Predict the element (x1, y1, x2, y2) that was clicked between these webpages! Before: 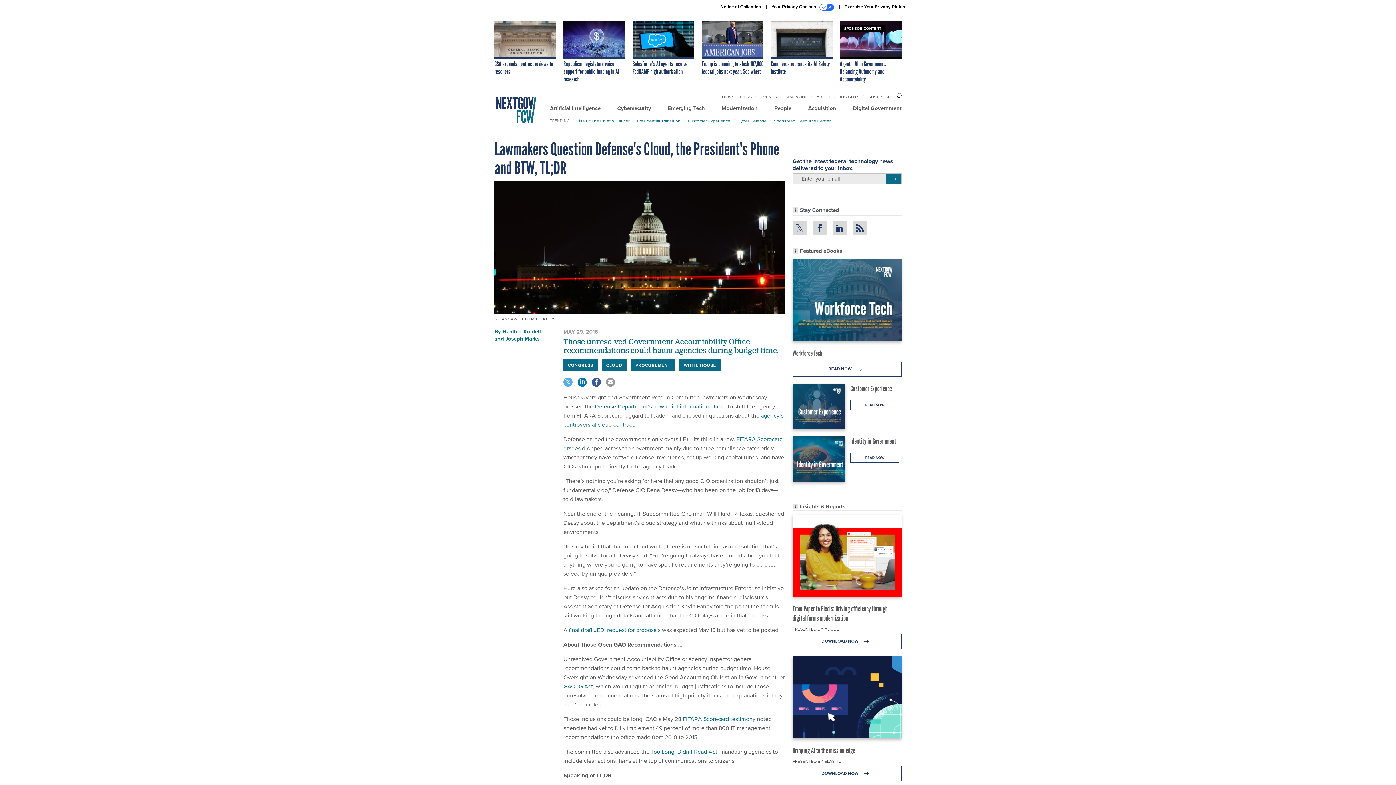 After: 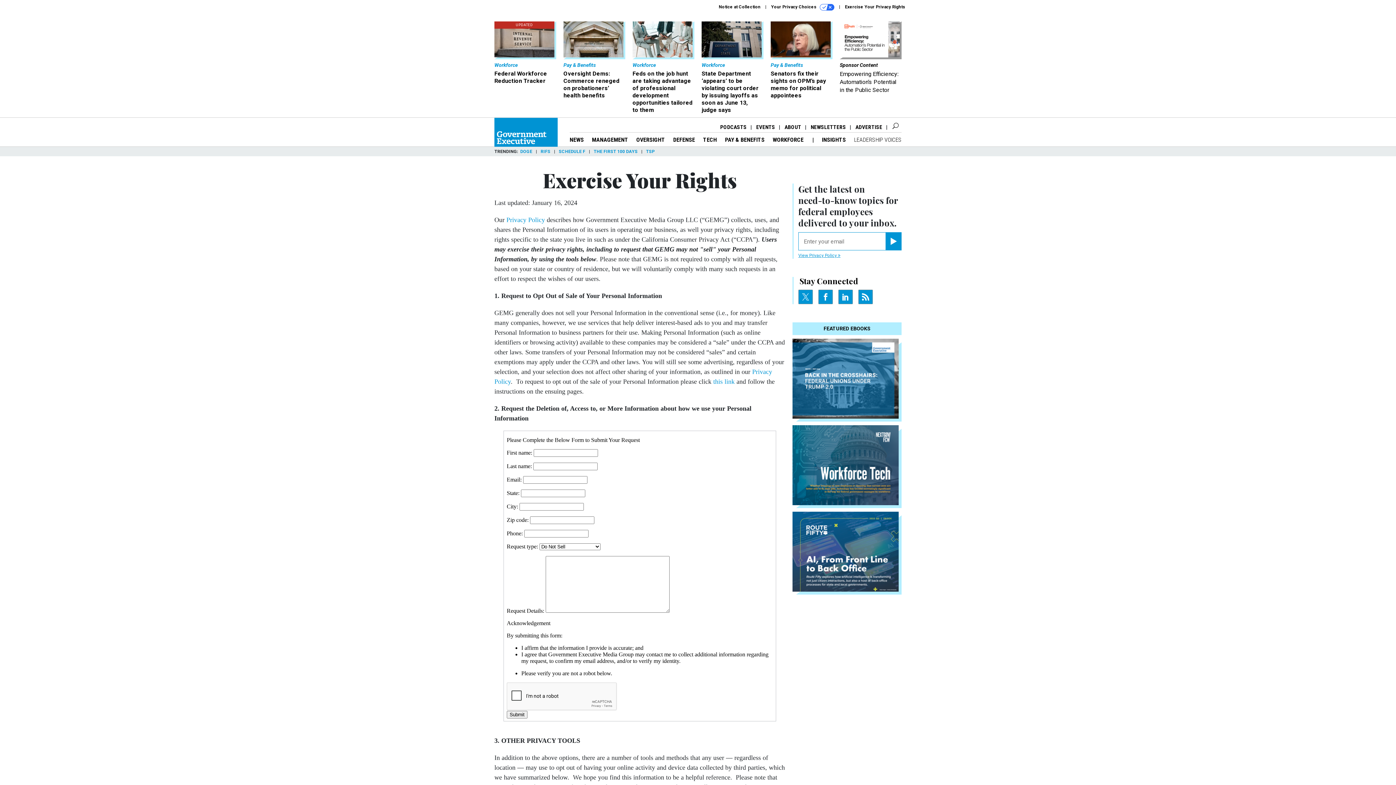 Action: label: Exercise Your Privacy Rights bbox: (844, 4, 905, 9)